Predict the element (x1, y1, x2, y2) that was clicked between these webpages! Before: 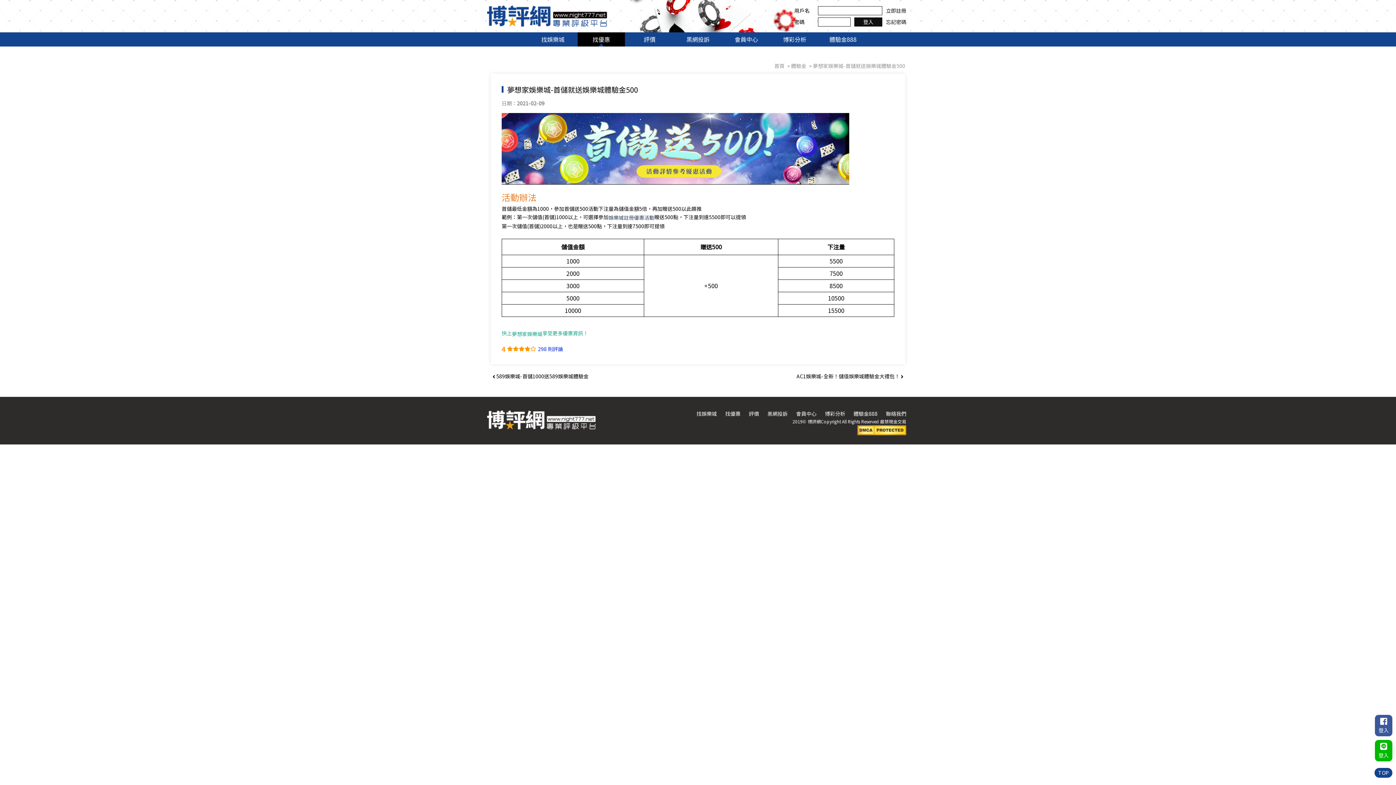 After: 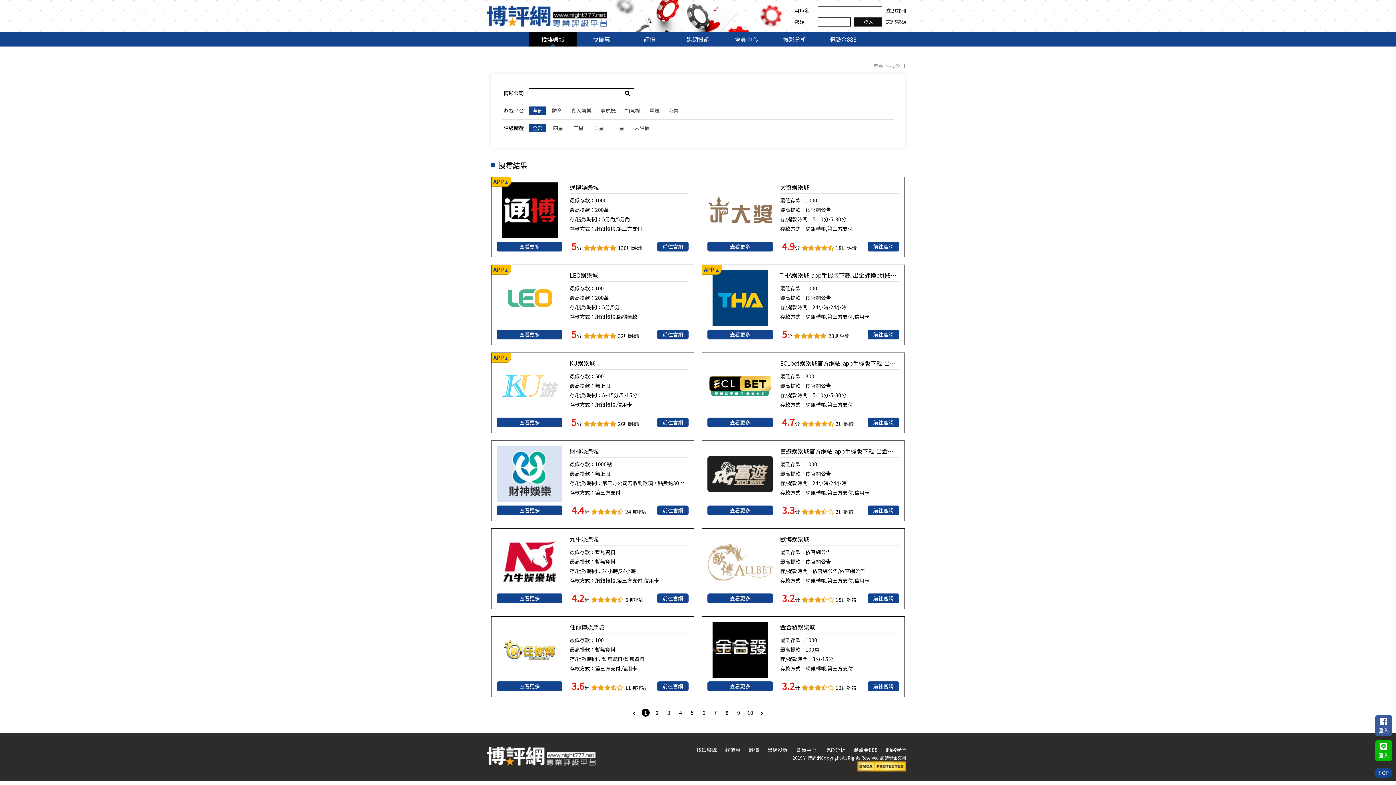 Action: bbox: (696, 409, 717, 418) label: 找娛樂城